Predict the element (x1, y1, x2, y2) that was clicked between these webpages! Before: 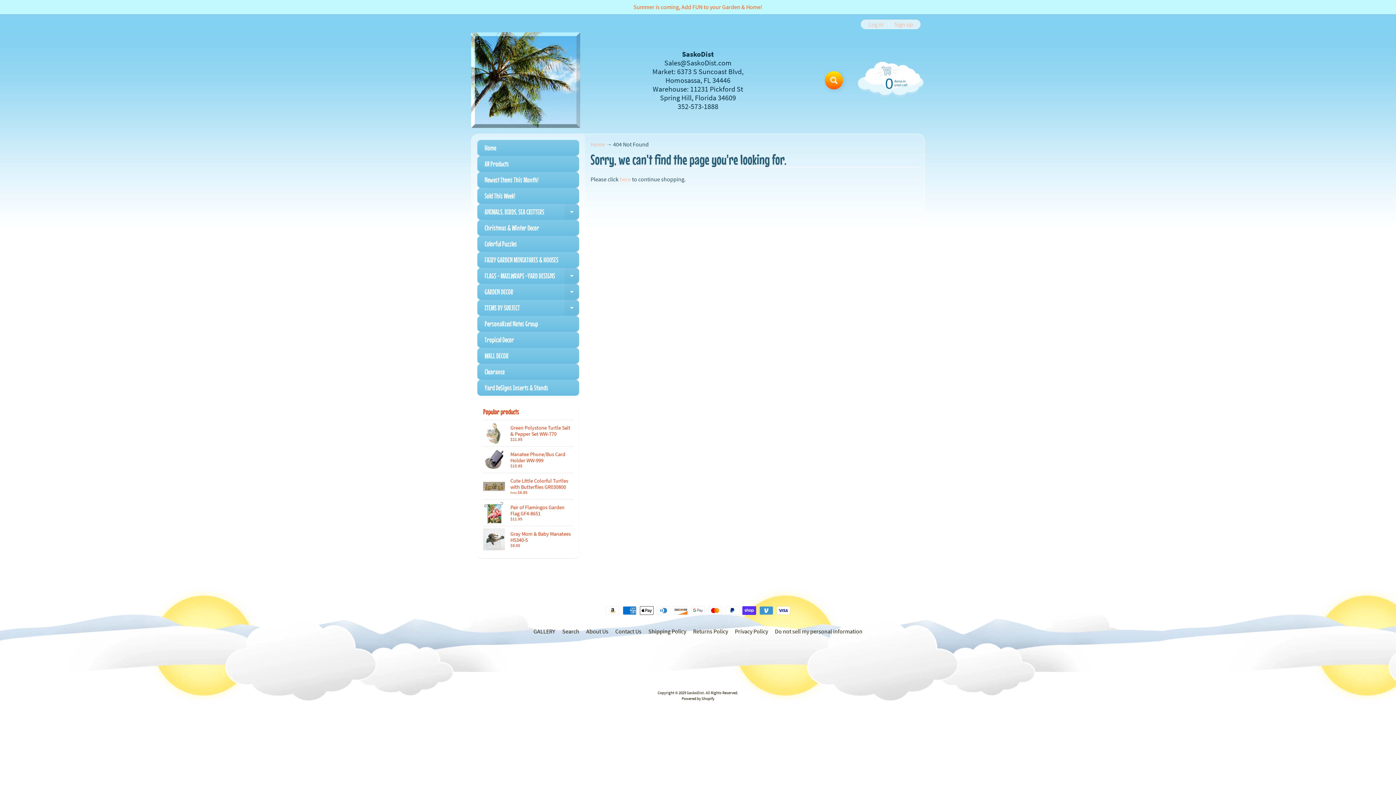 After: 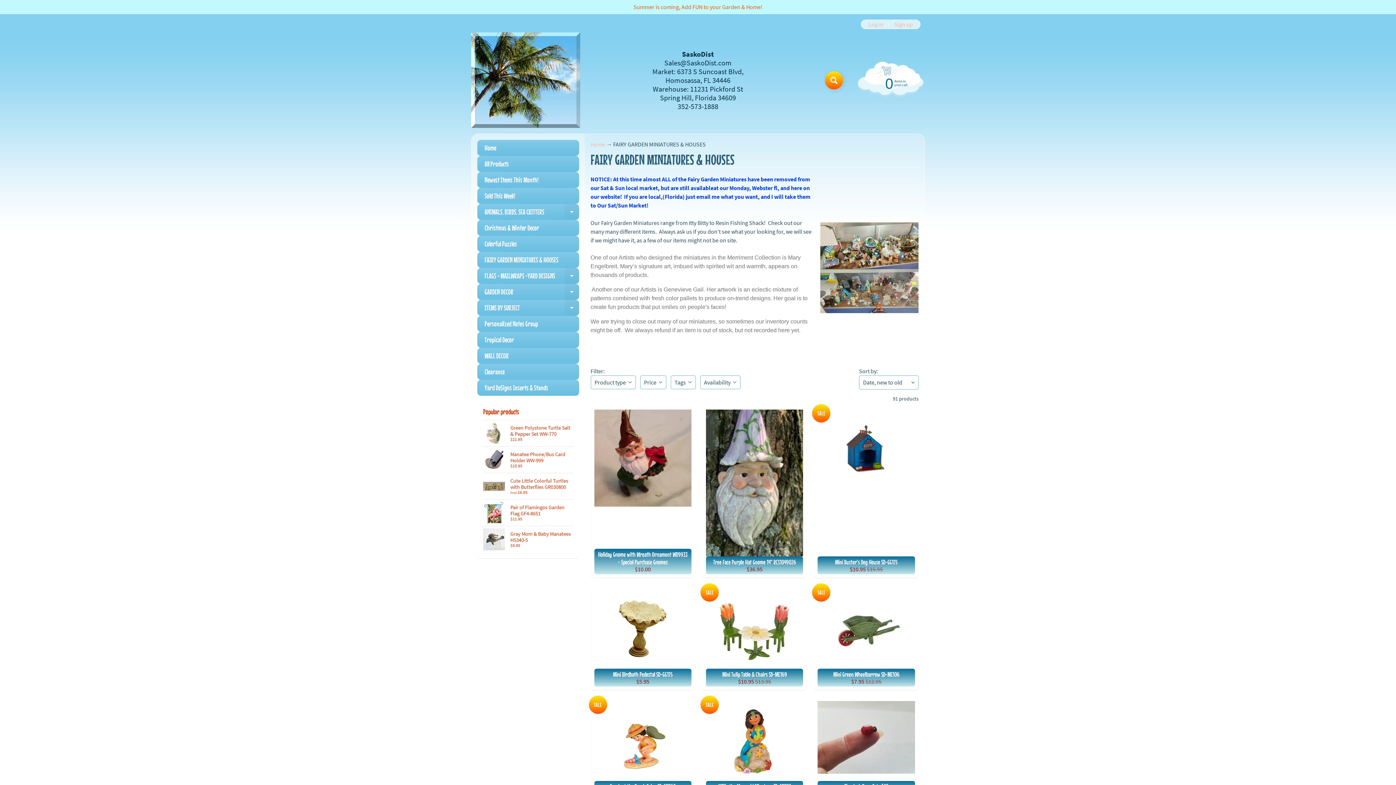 Action: bbox: (477, 252, 579, 268) label: FAIRY GARDEN MINIATURES & HOUSES